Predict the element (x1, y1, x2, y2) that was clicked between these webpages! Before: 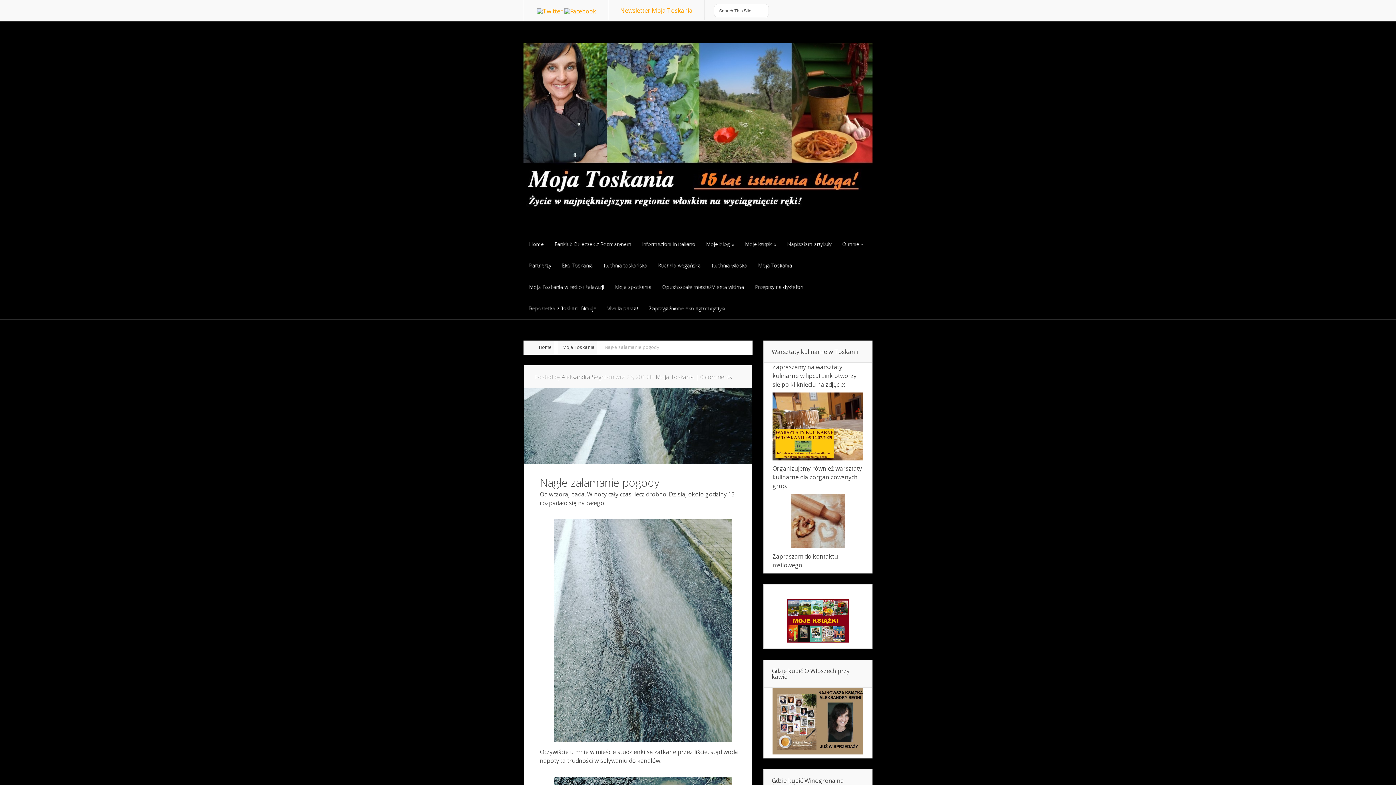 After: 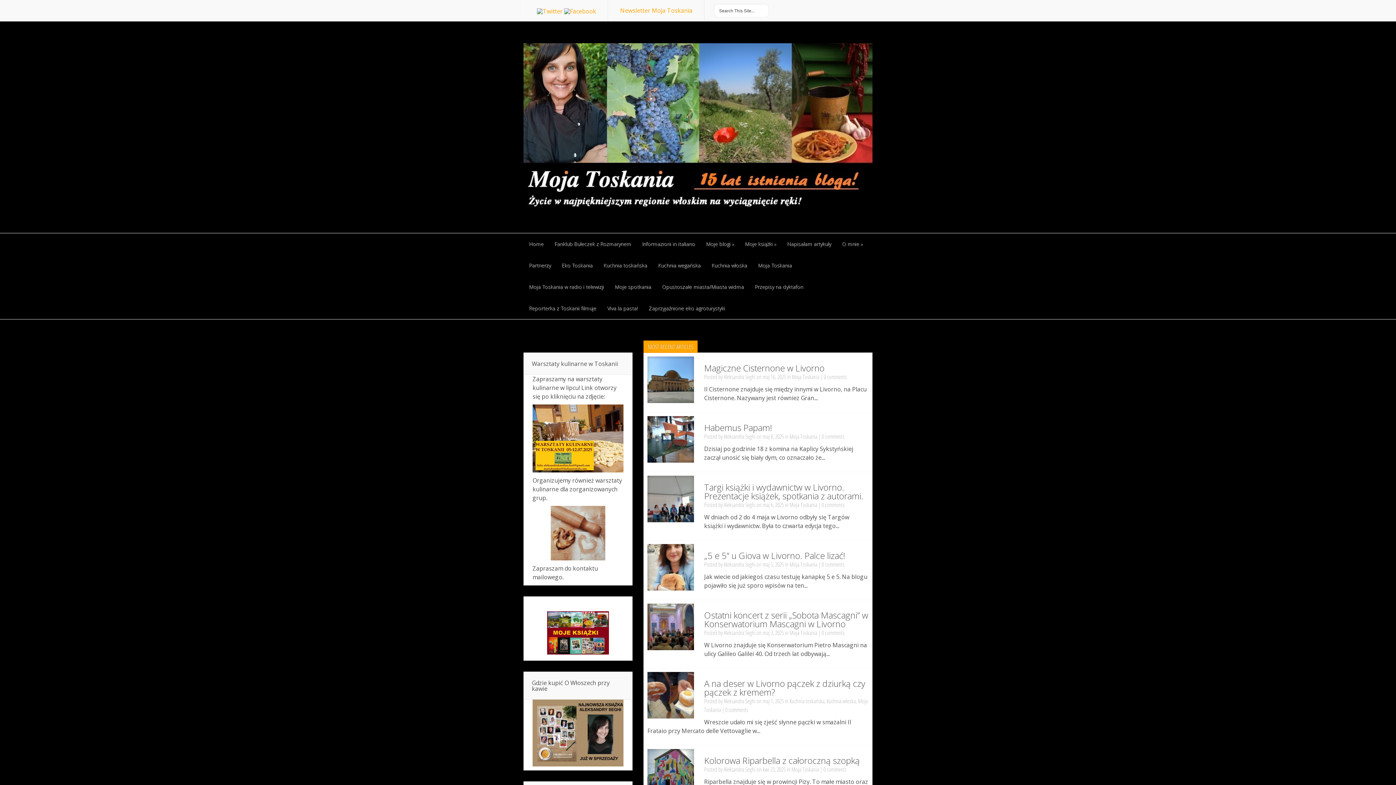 Action: bbox: (523, 205, 872, 213)